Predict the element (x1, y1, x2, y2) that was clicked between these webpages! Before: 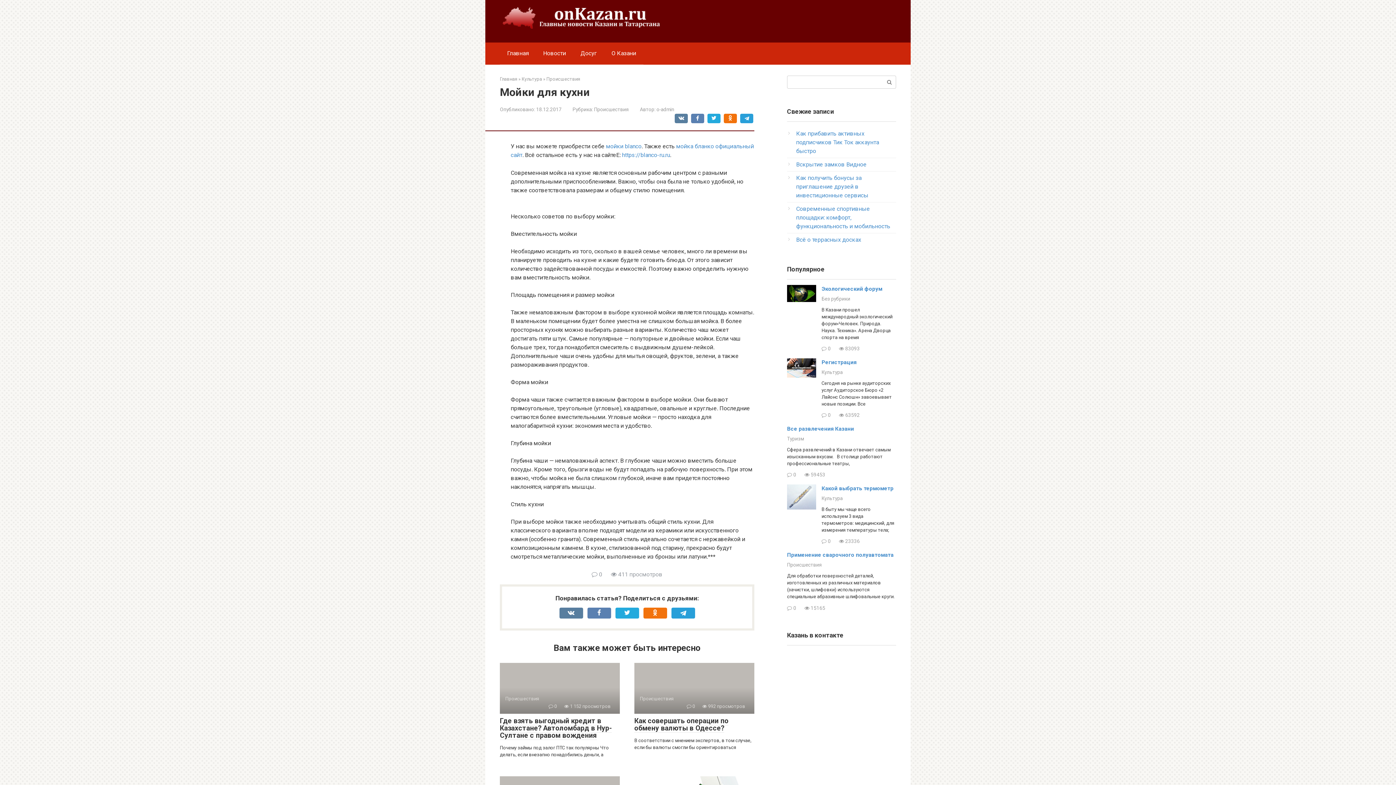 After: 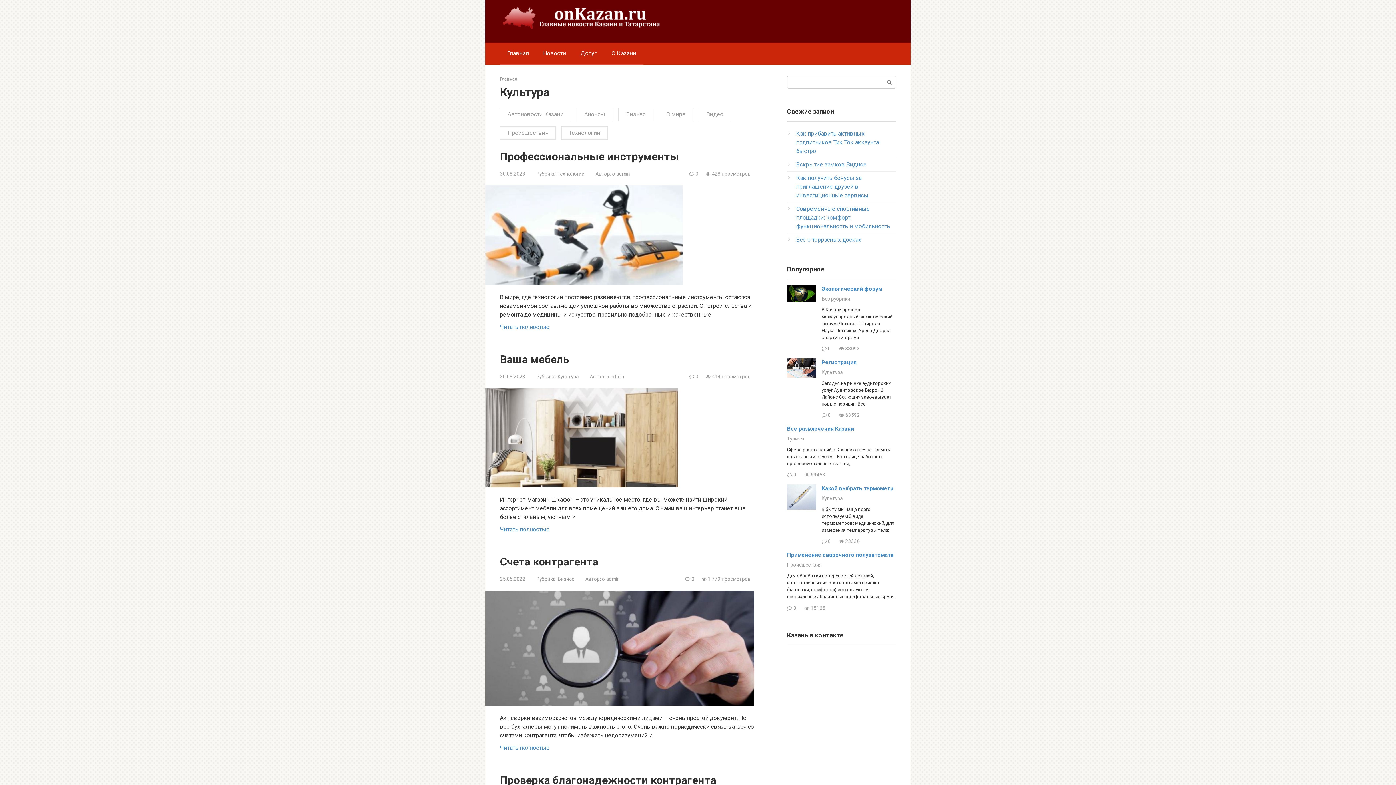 Action: label: Культура bbox: (521, 76, 542, 81)